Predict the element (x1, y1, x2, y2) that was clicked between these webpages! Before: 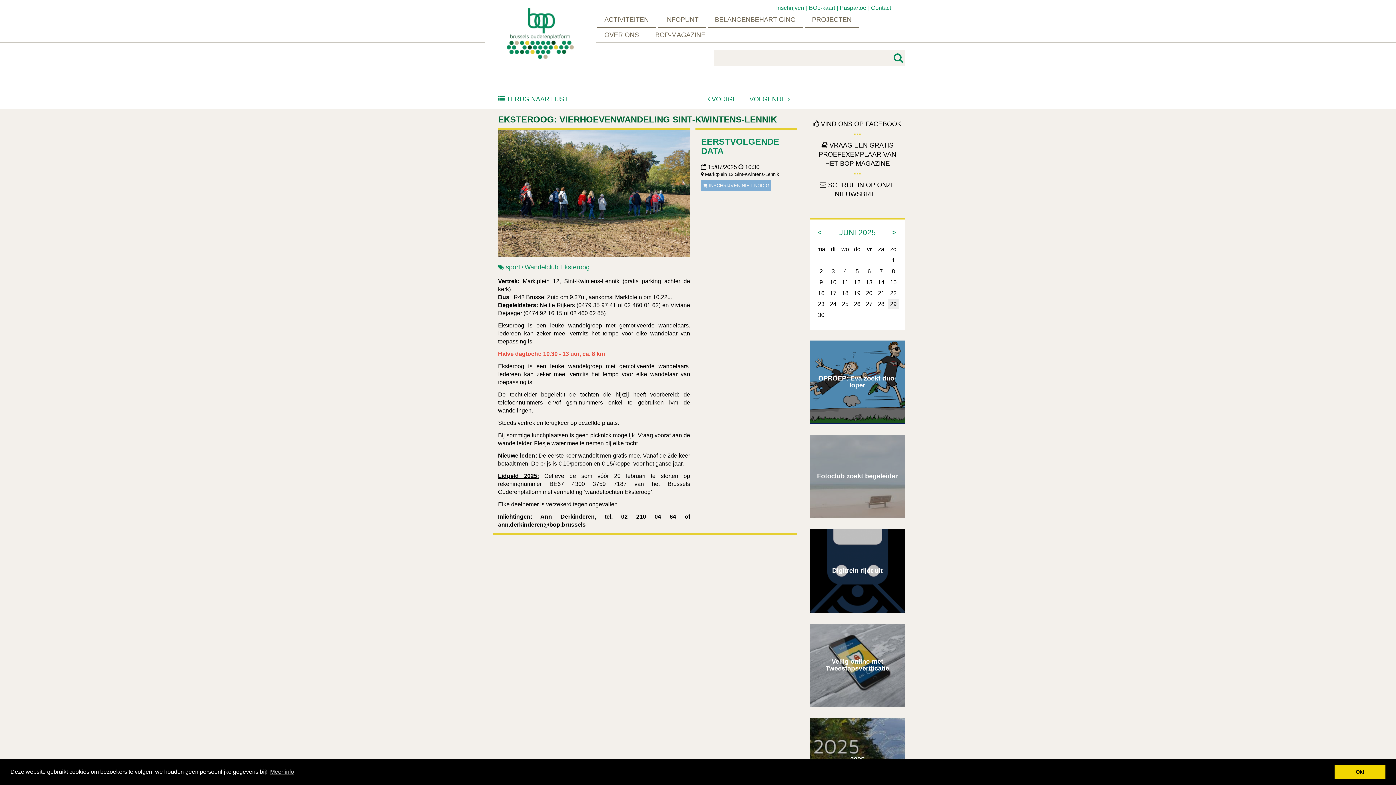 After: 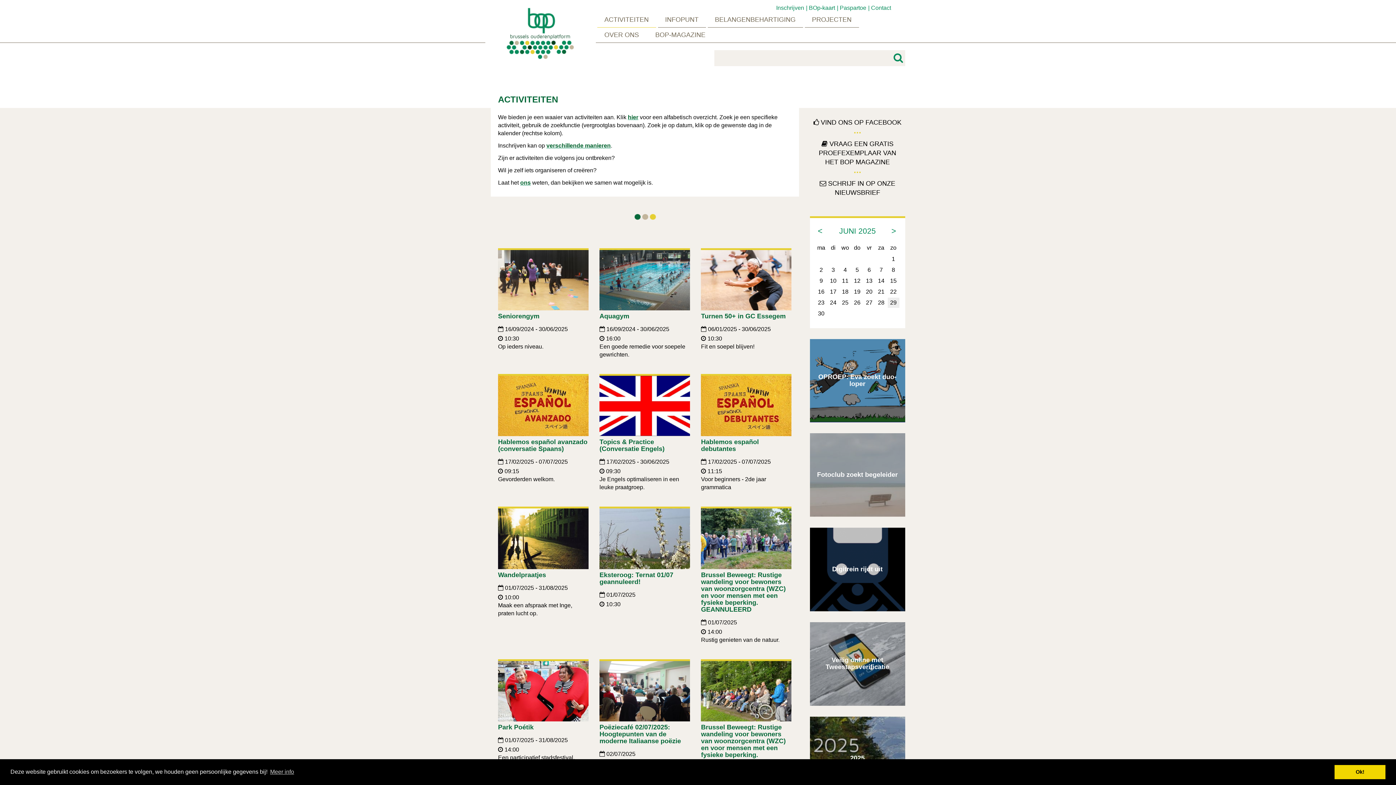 Action: bbox: (498, 95, 568, 102) label:  TERUG NAAR LIJST